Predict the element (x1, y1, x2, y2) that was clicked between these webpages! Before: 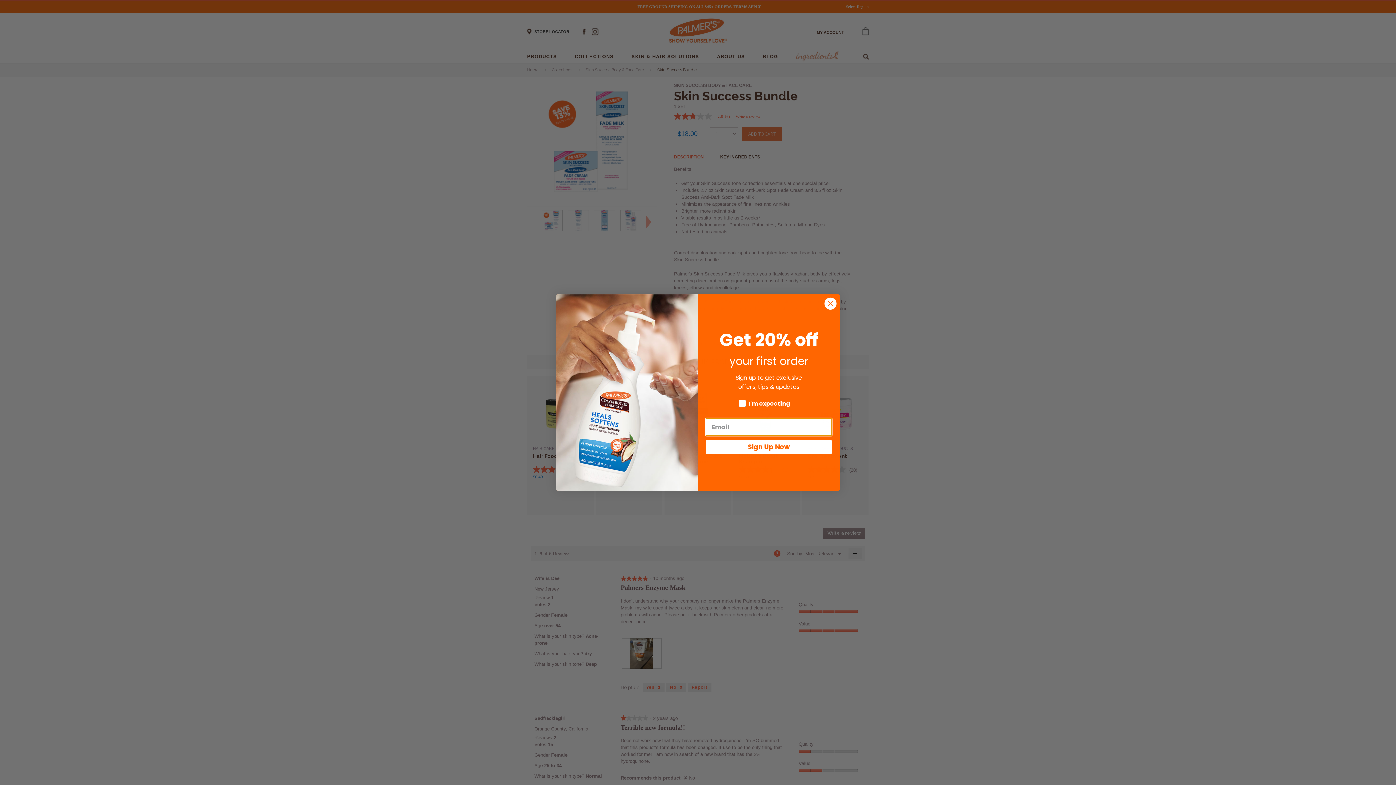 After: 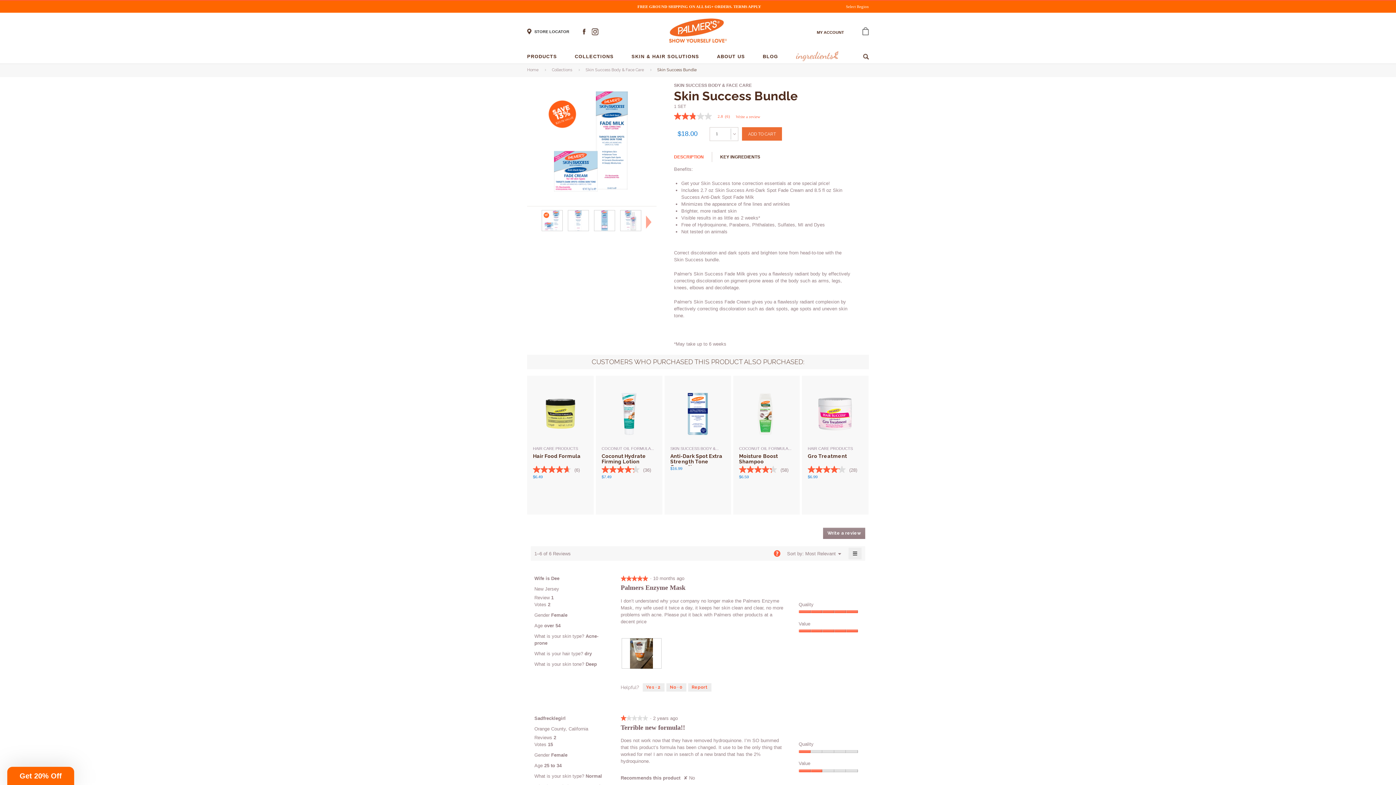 Action: bbox: (824, 297, 837, 310) label: Close dialog